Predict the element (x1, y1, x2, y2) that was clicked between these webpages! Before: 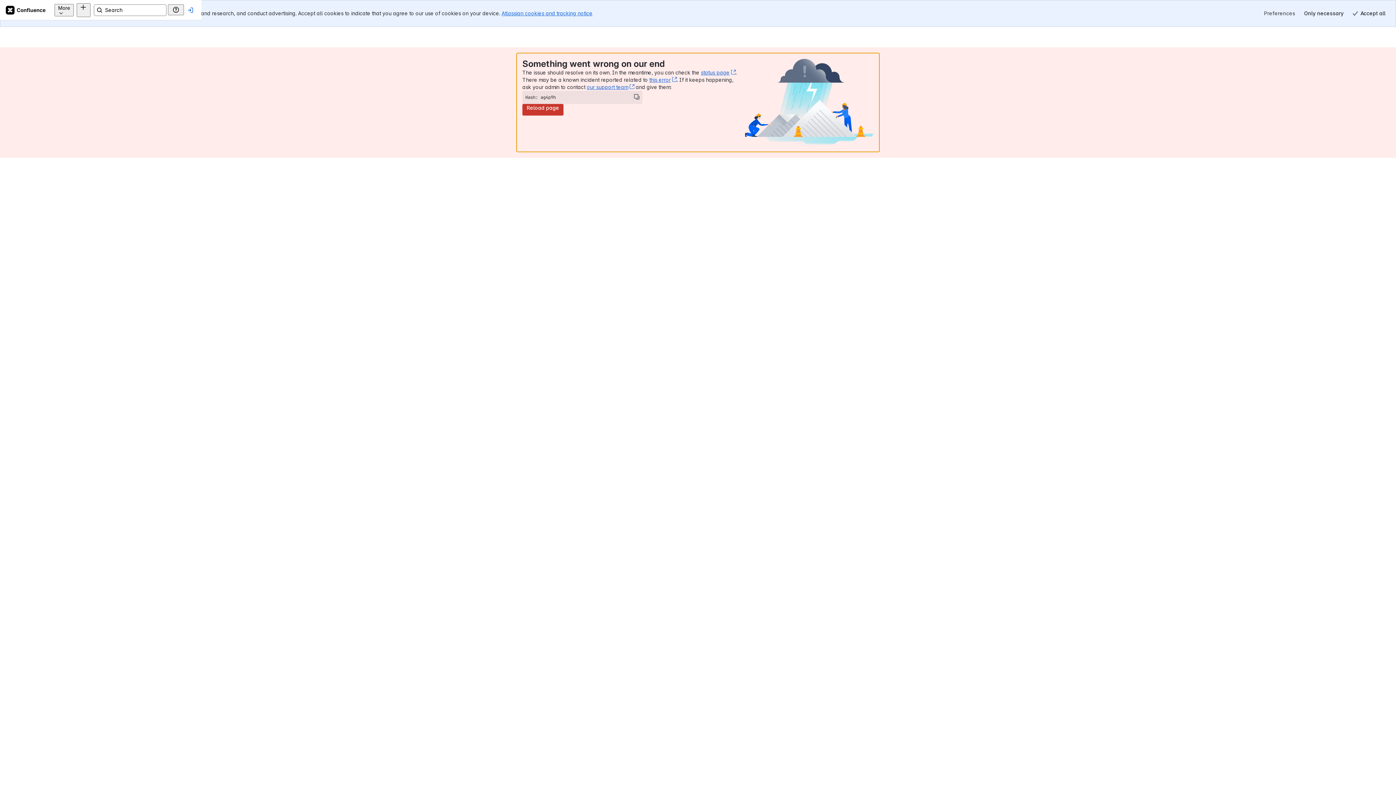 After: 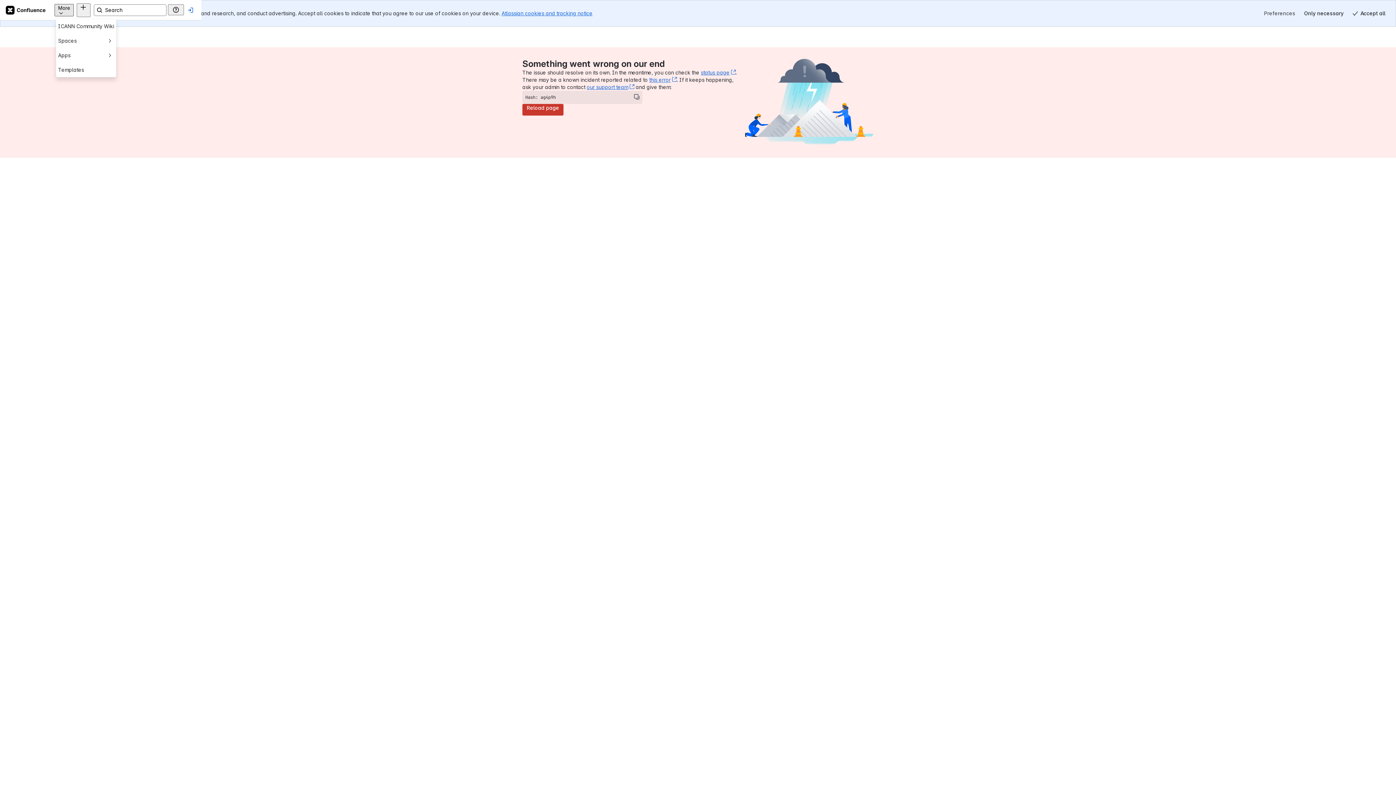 Action: bbox: (117, 3, 136, 16) label: More